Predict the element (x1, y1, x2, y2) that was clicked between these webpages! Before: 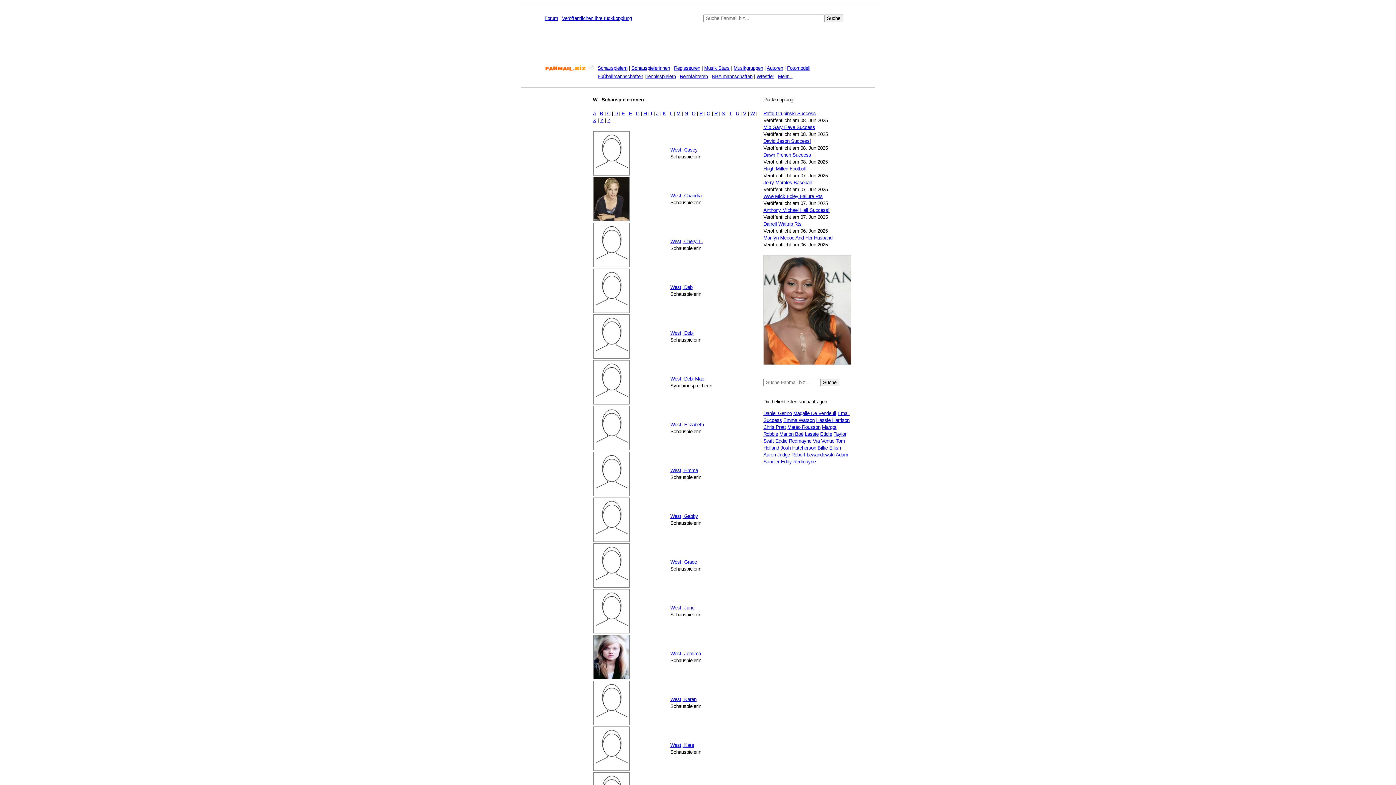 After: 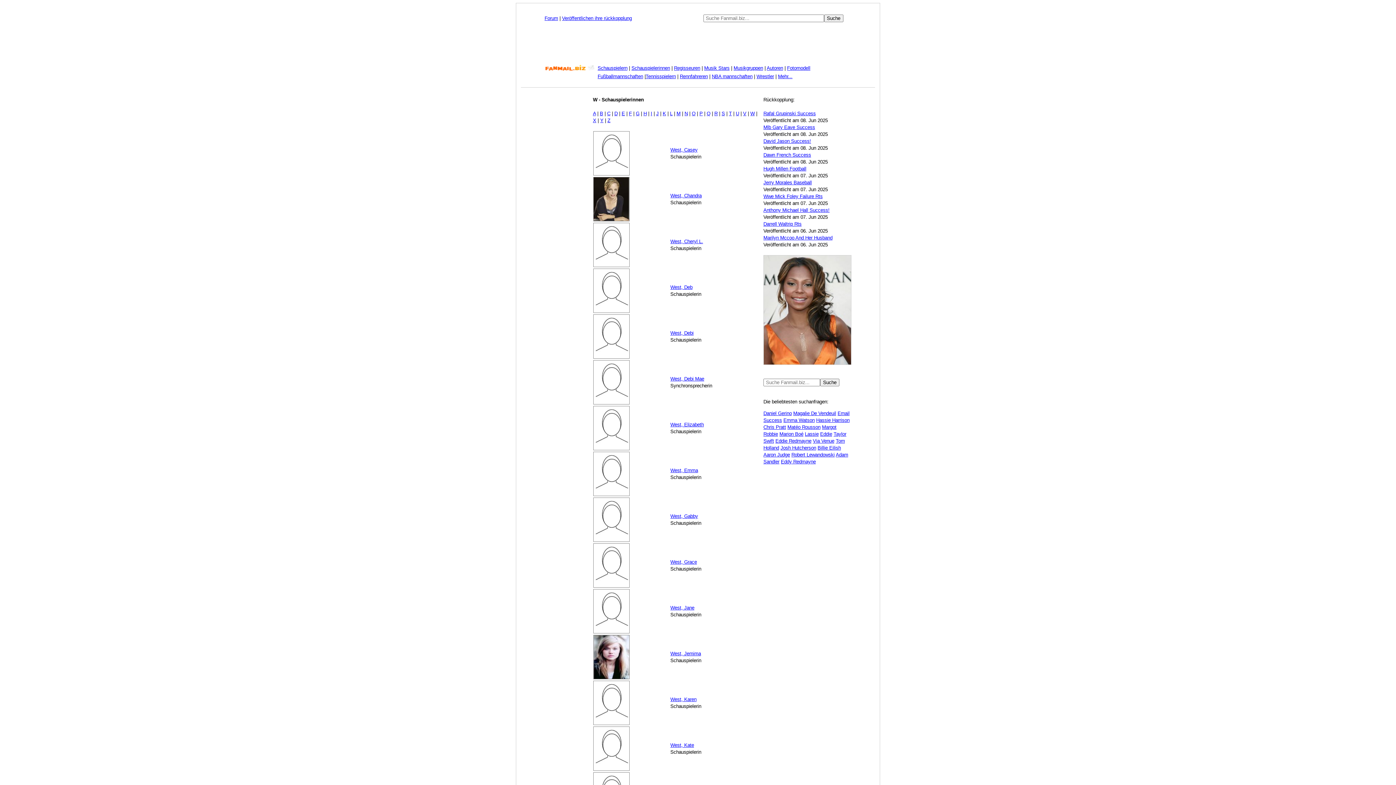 Action: bbox: (593, 583, 629, 589)